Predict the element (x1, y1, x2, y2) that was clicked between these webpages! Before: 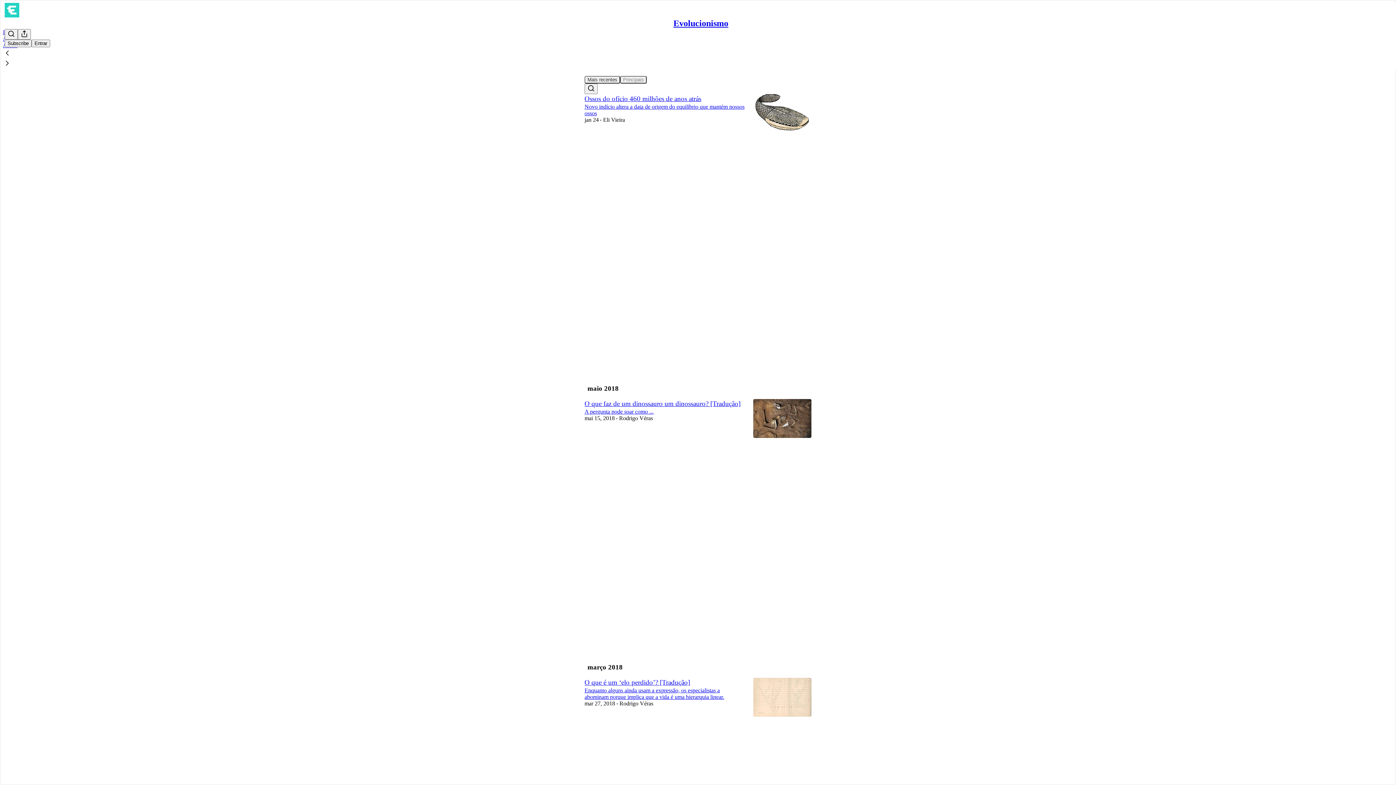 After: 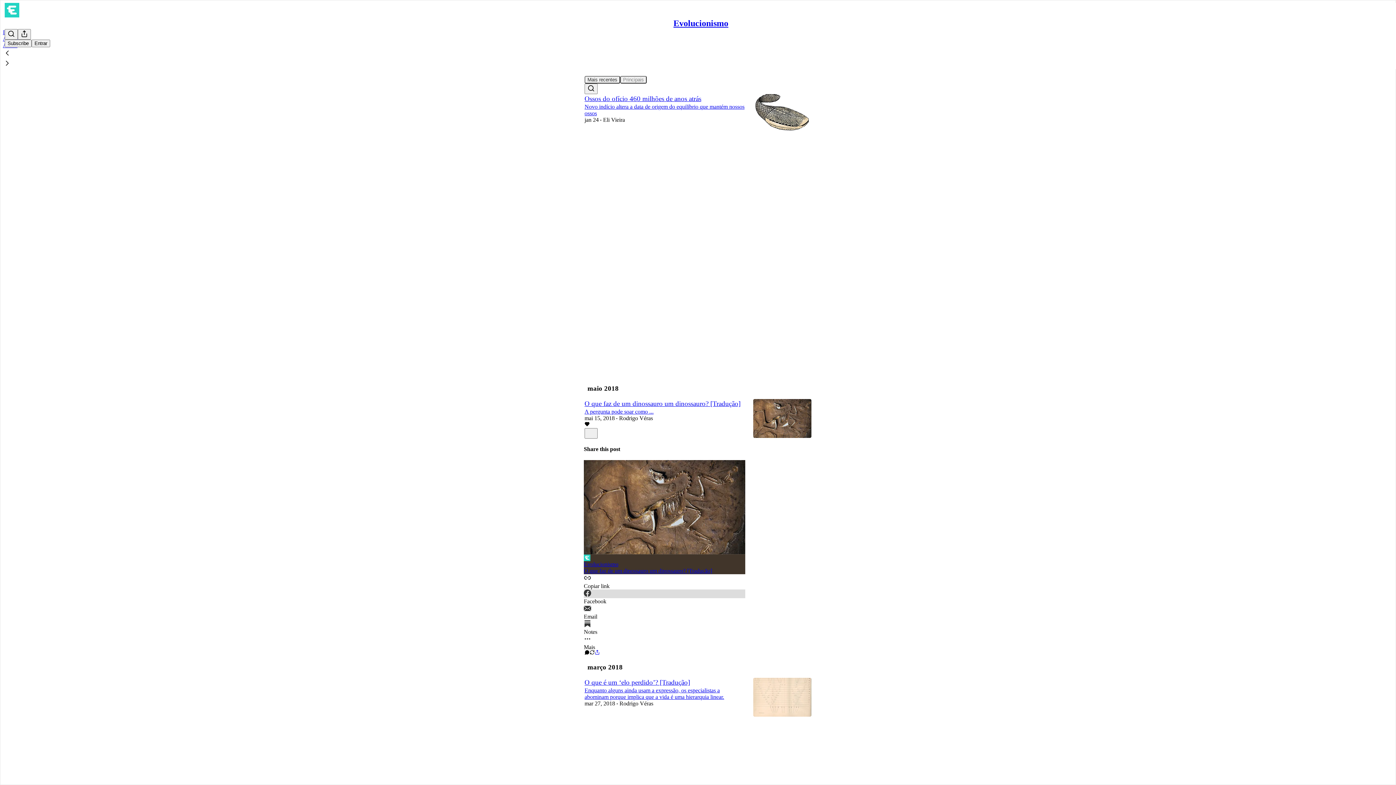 Action: bbox: (584, 589, 745, 605) label: Facebook